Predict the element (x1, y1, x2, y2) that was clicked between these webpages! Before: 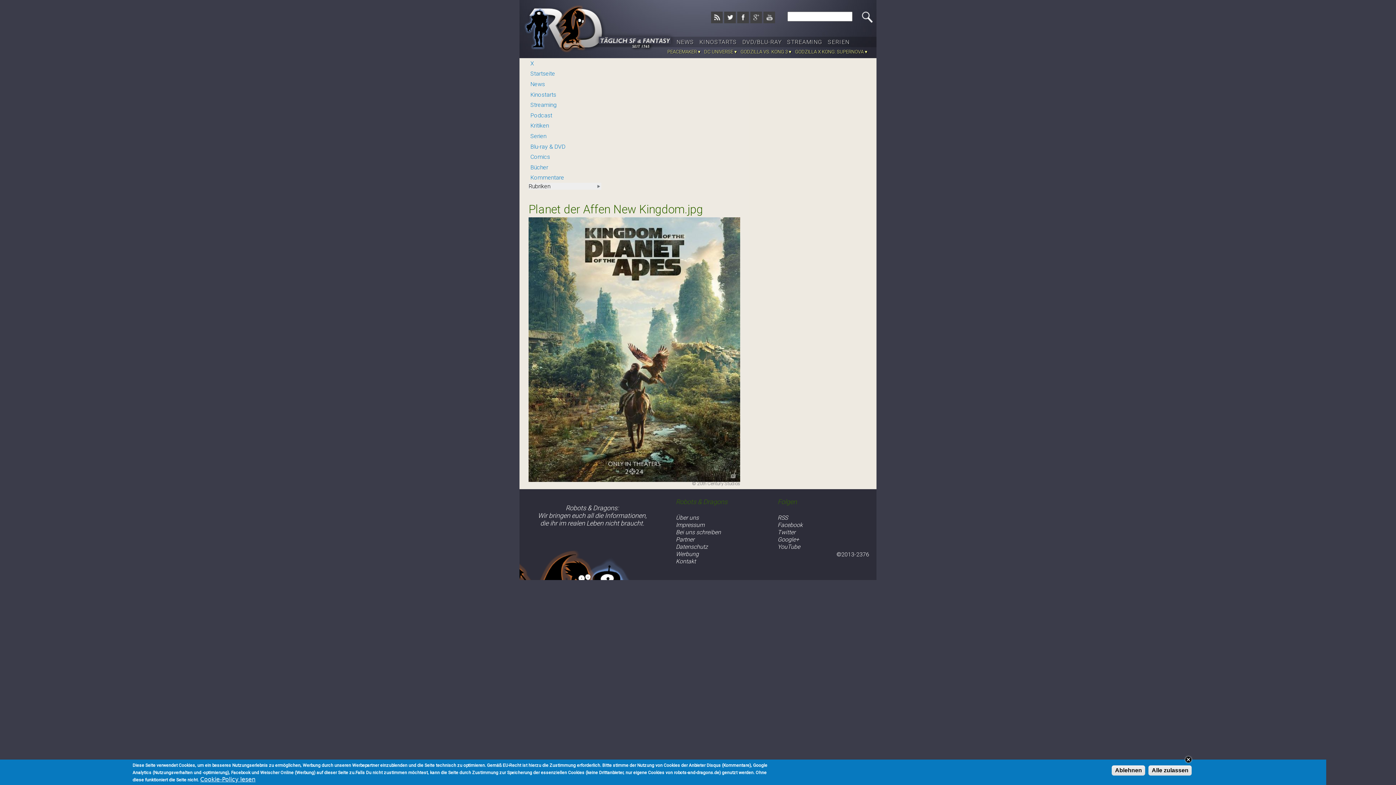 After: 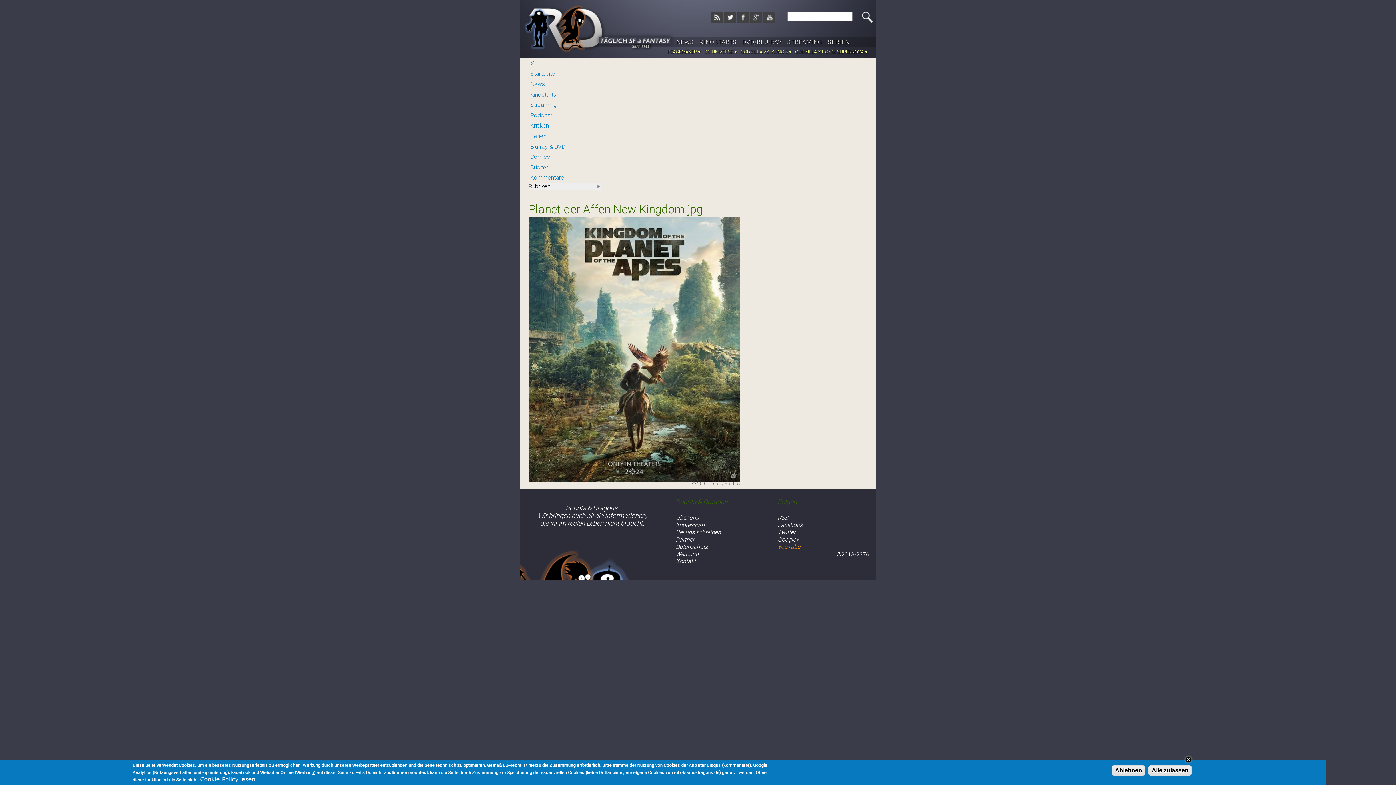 Action: label: YouTube bbox: (777, 543, 800, 550)